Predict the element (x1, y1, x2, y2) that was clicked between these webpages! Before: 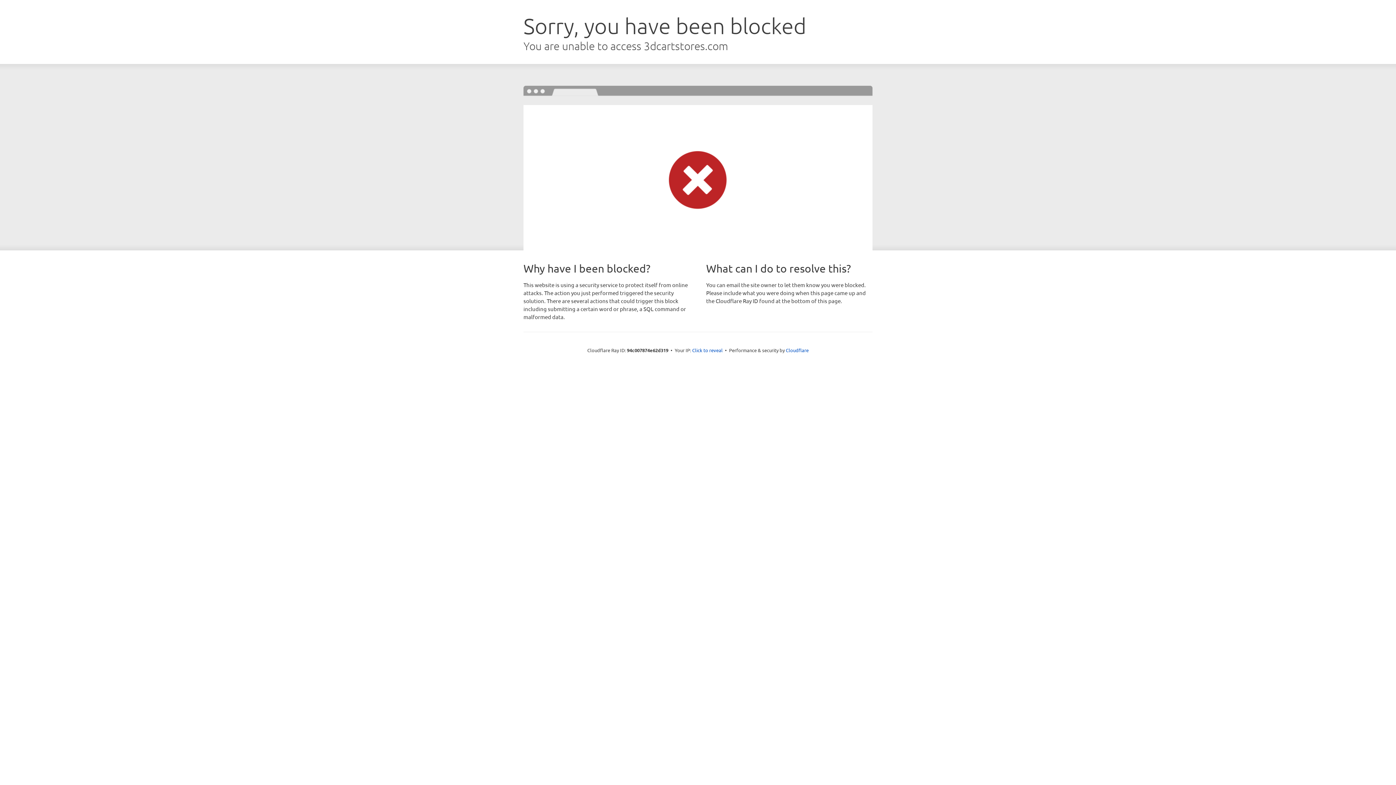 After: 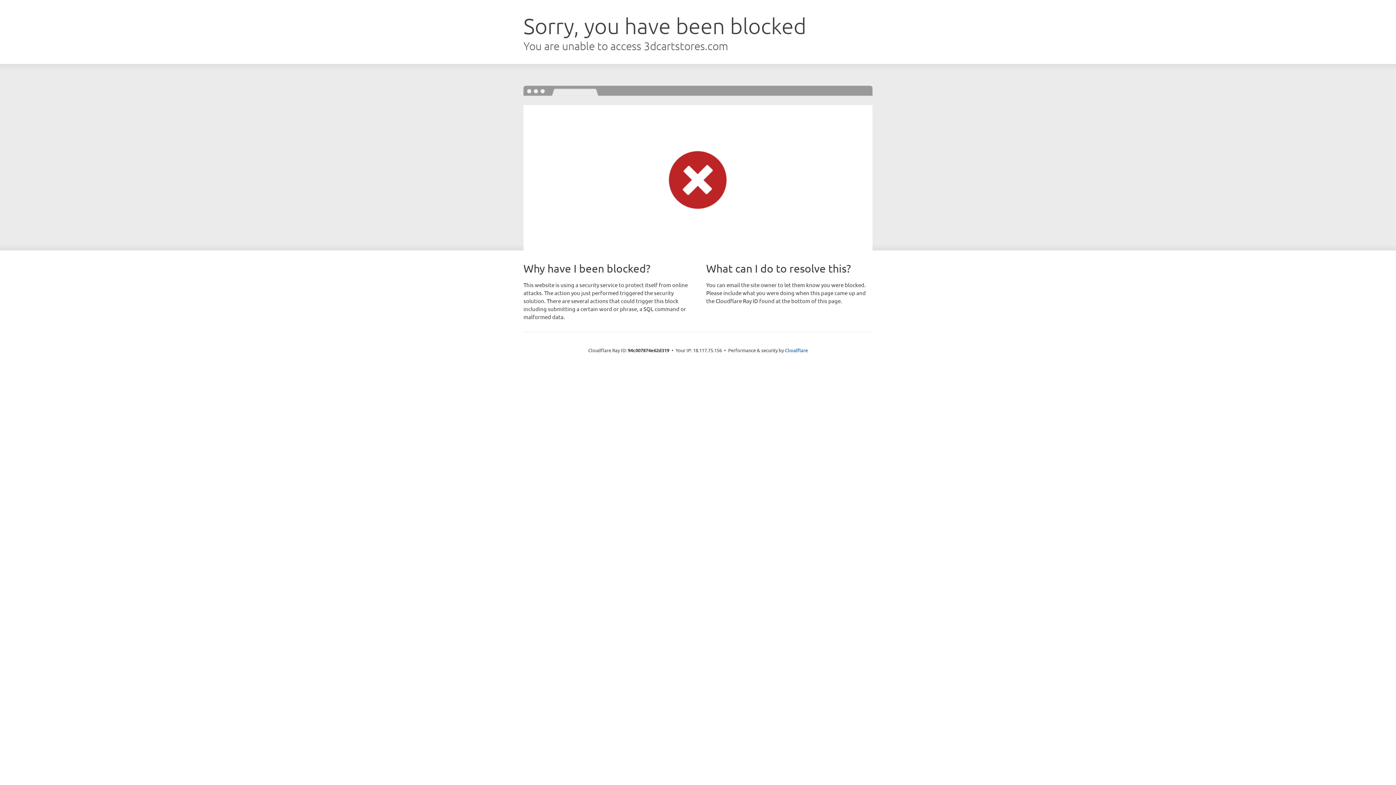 Action: label: Click to reveal bbox: (692, 346, 722, 353)